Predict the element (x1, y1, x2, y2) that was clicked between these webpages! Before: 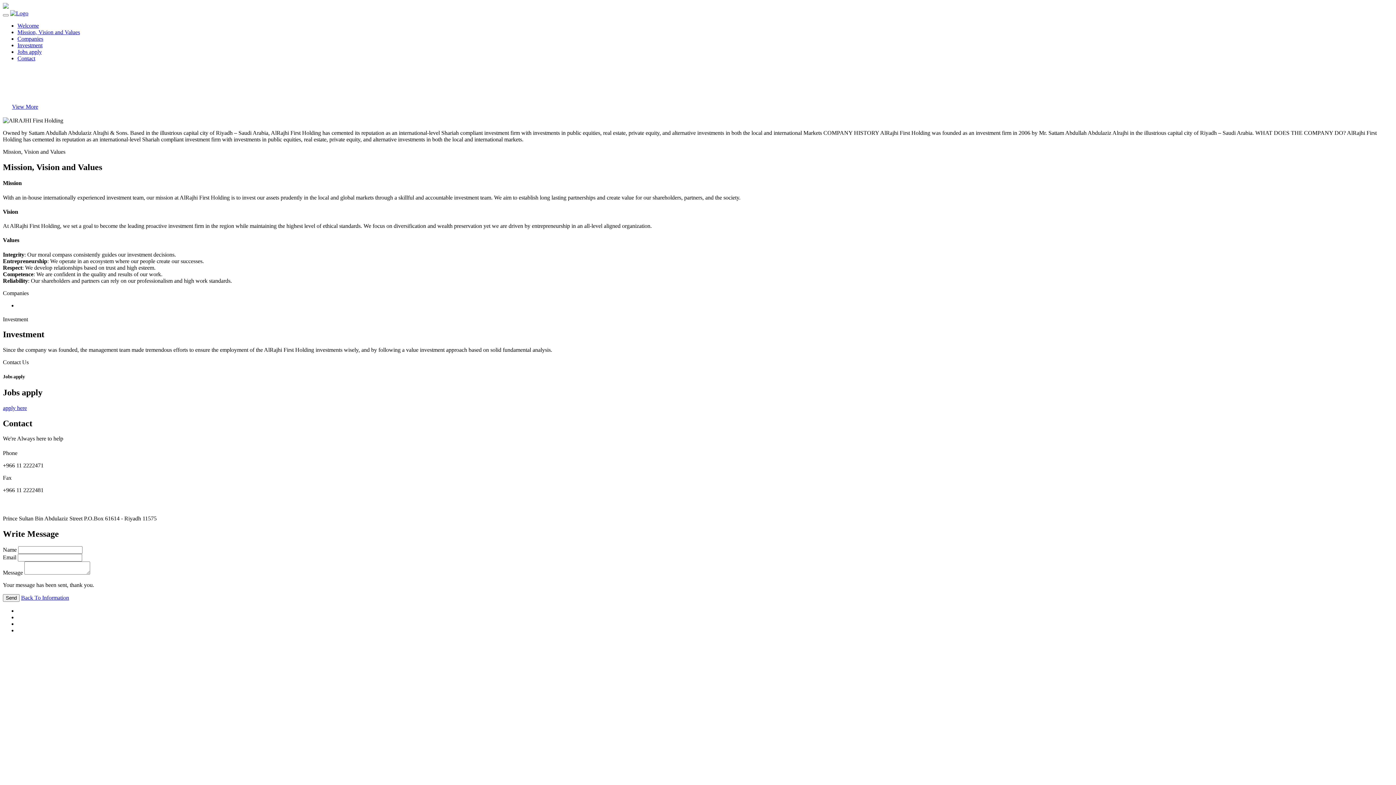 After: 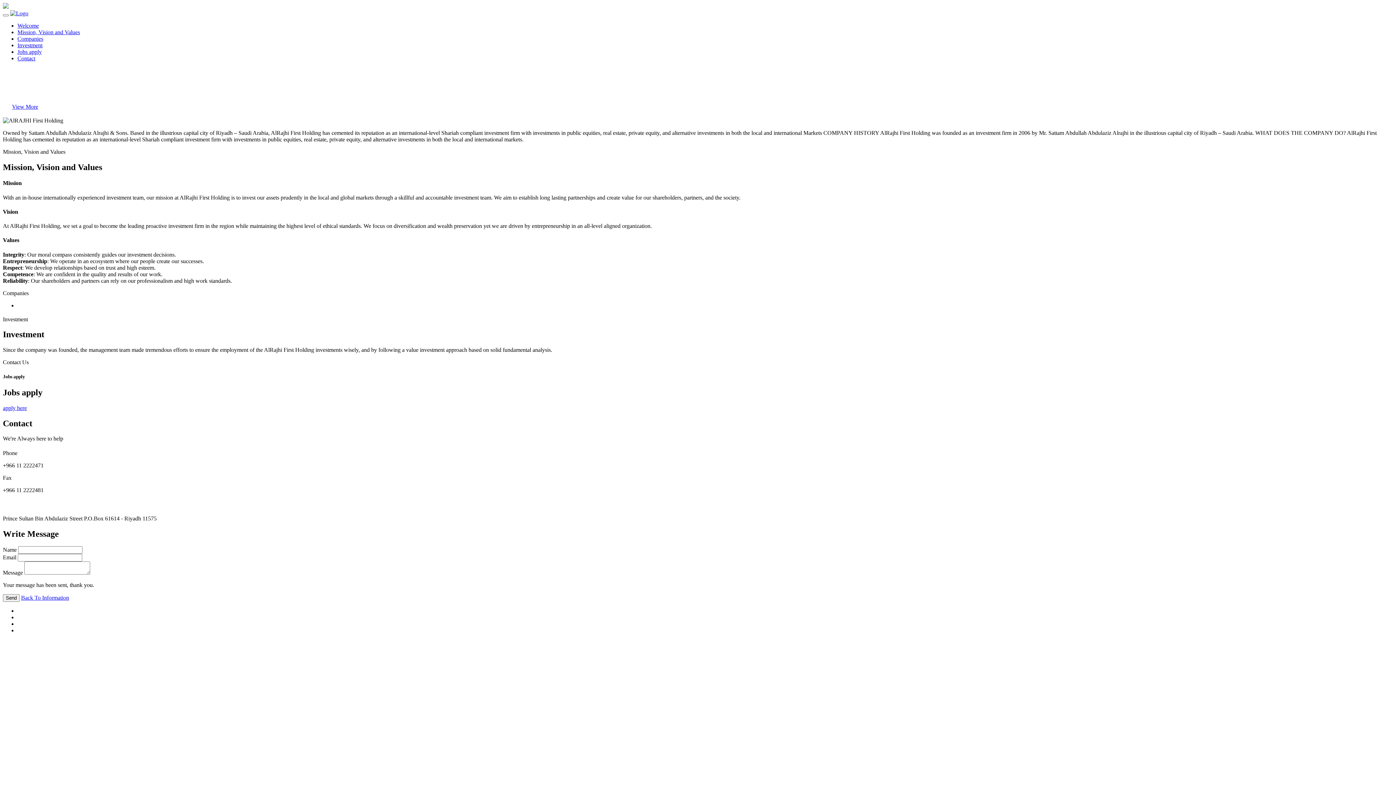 Action: label: Contact bbox: (17, 55, 35, 61)